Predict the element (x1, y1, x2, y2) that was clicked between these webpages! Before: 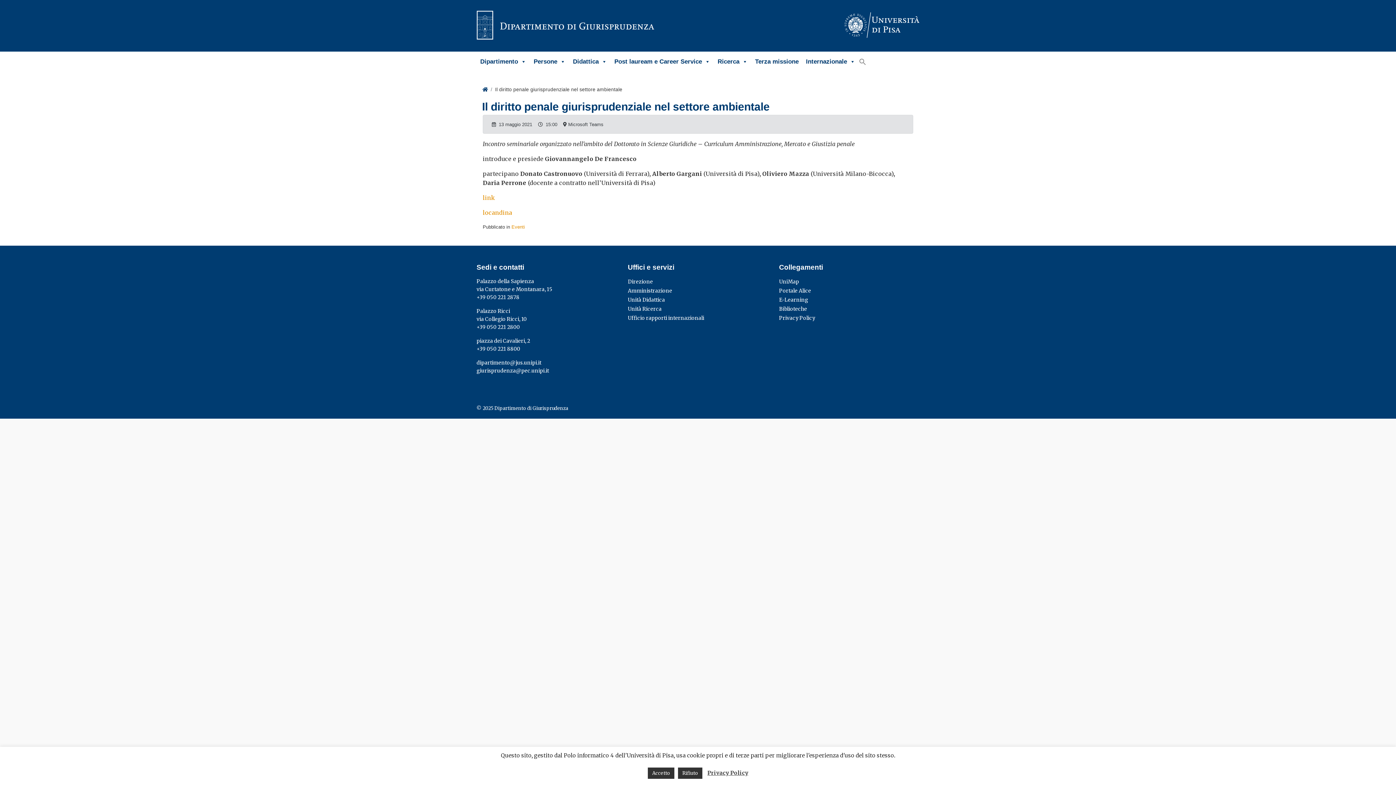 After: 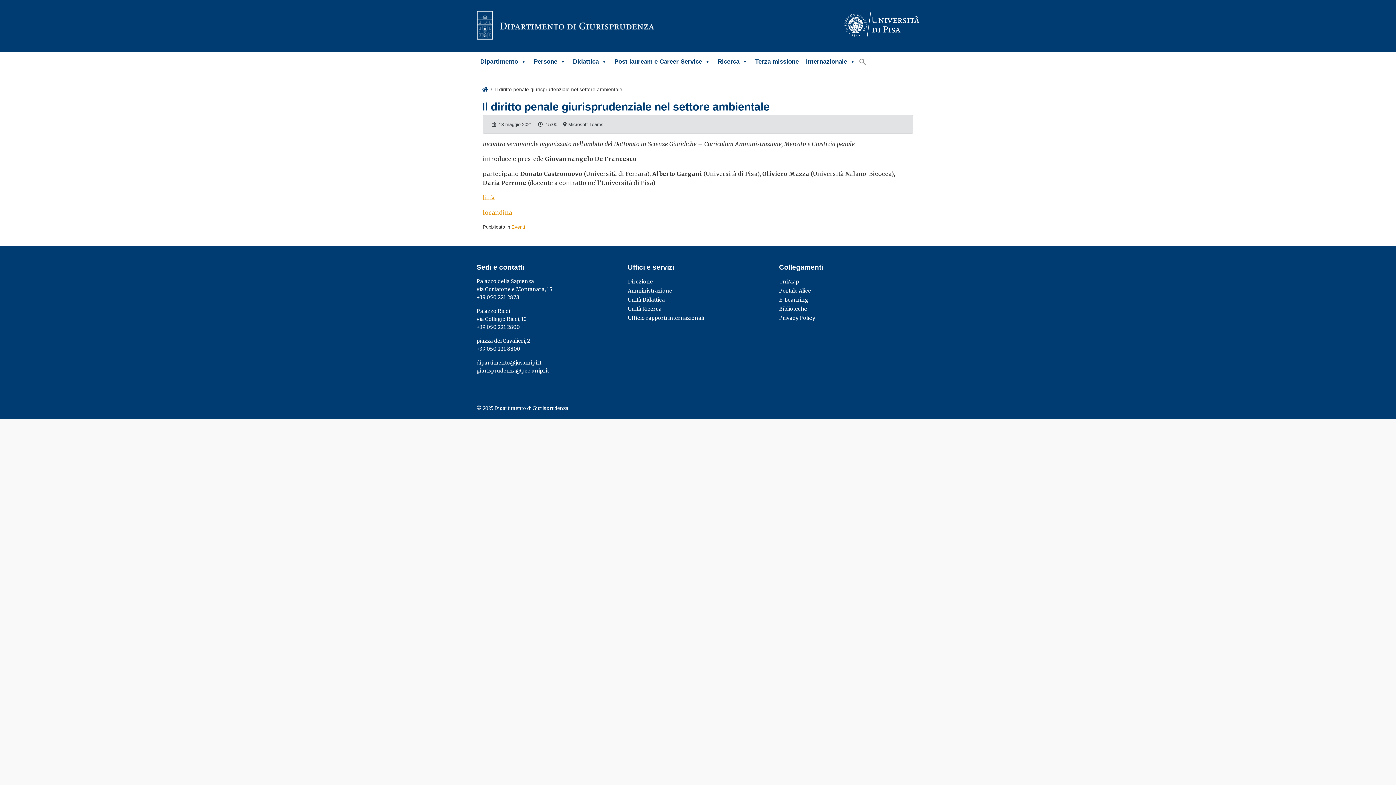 Action: label: Accetto bbox: (648, 768, 674, 779)